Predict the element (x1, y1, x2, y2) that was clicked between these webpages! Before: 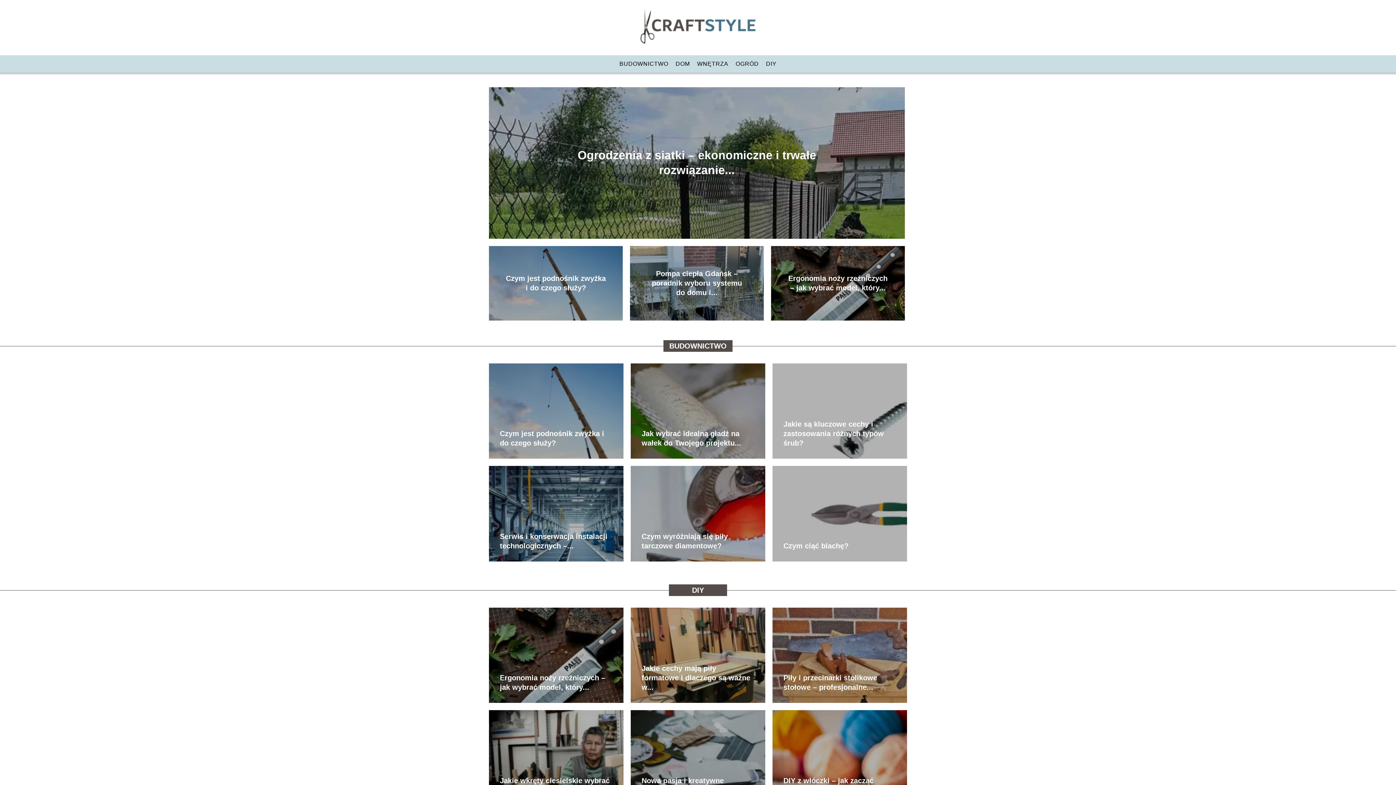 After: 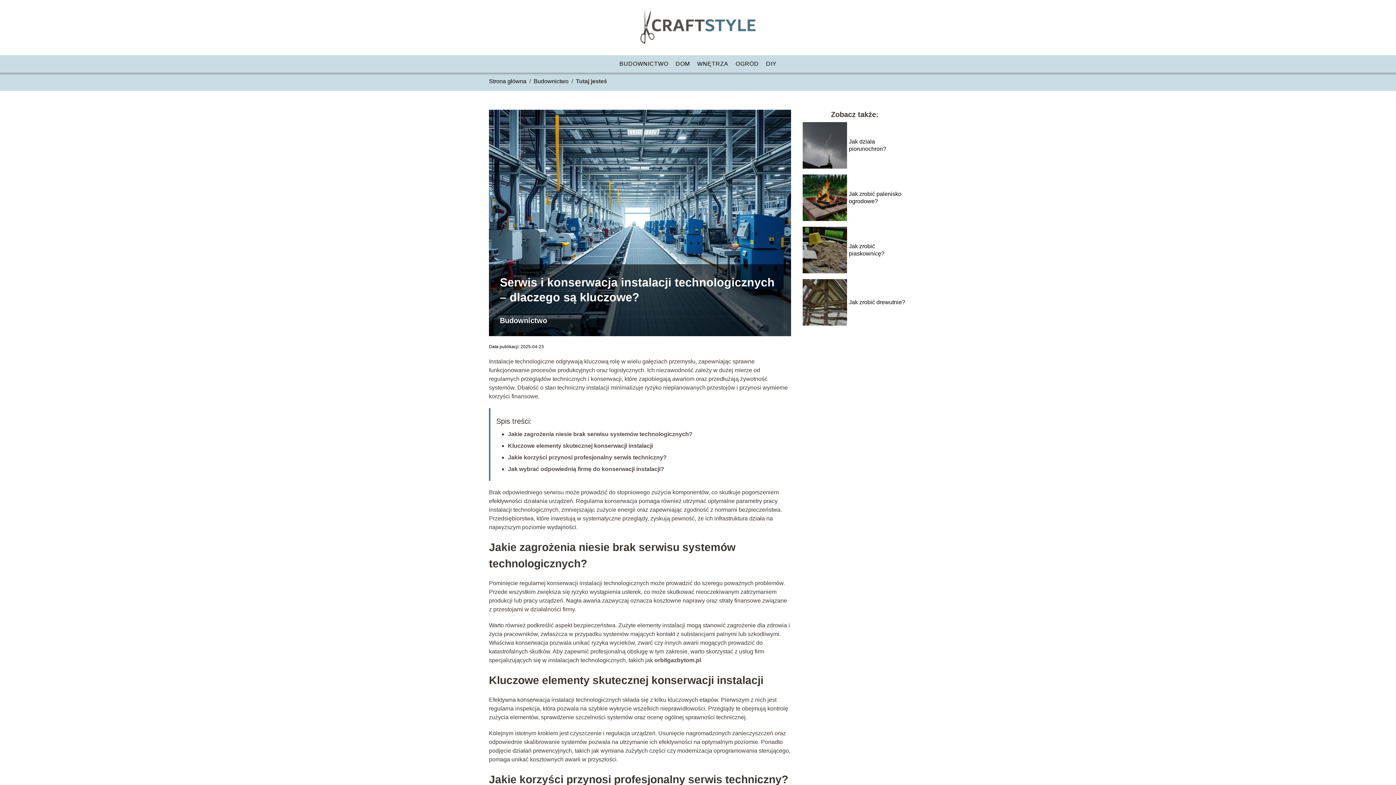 Action: bbox: (489, 466, 623, 561)